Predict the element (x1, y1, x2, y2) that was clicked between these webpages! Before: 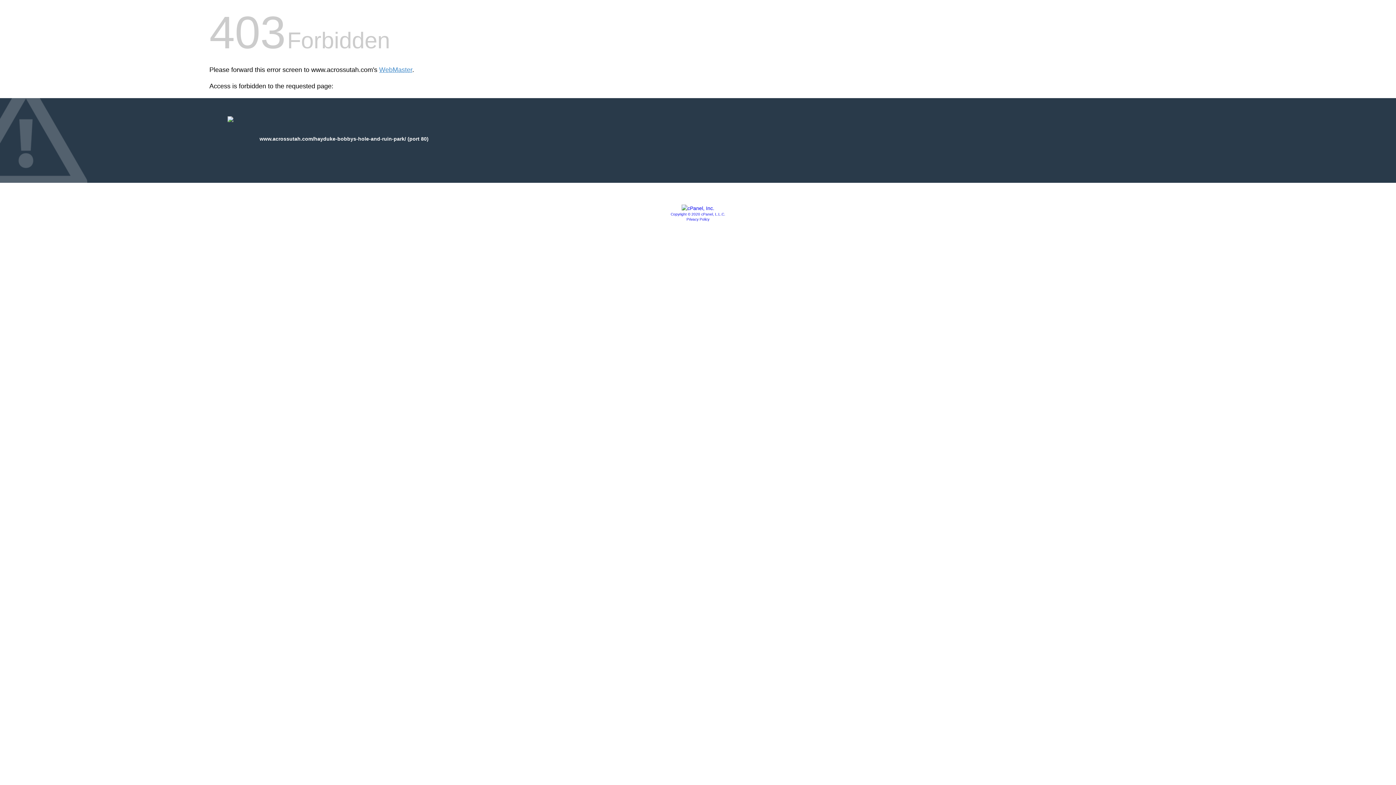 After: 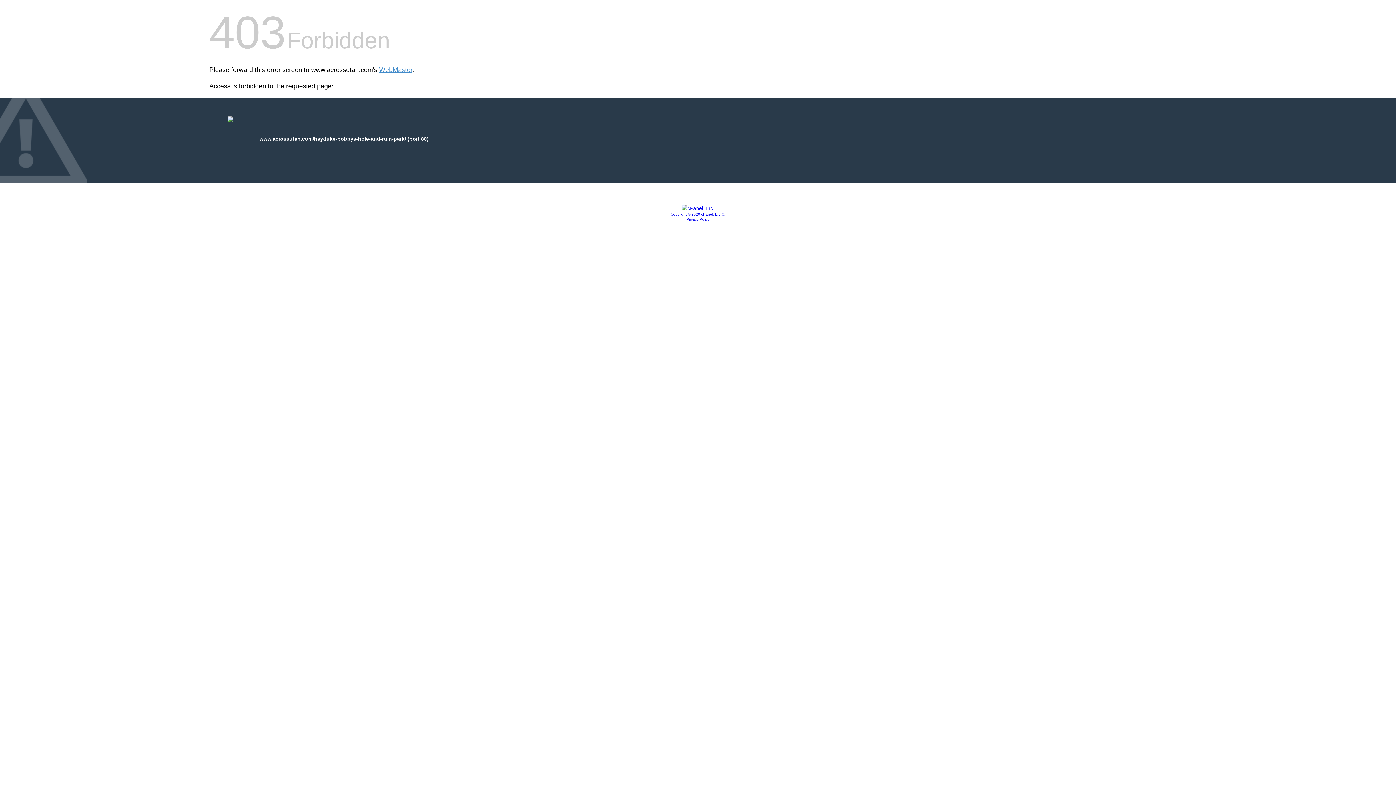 Action: bbox: (686, 217, 709, 221) label: Privacy Policy